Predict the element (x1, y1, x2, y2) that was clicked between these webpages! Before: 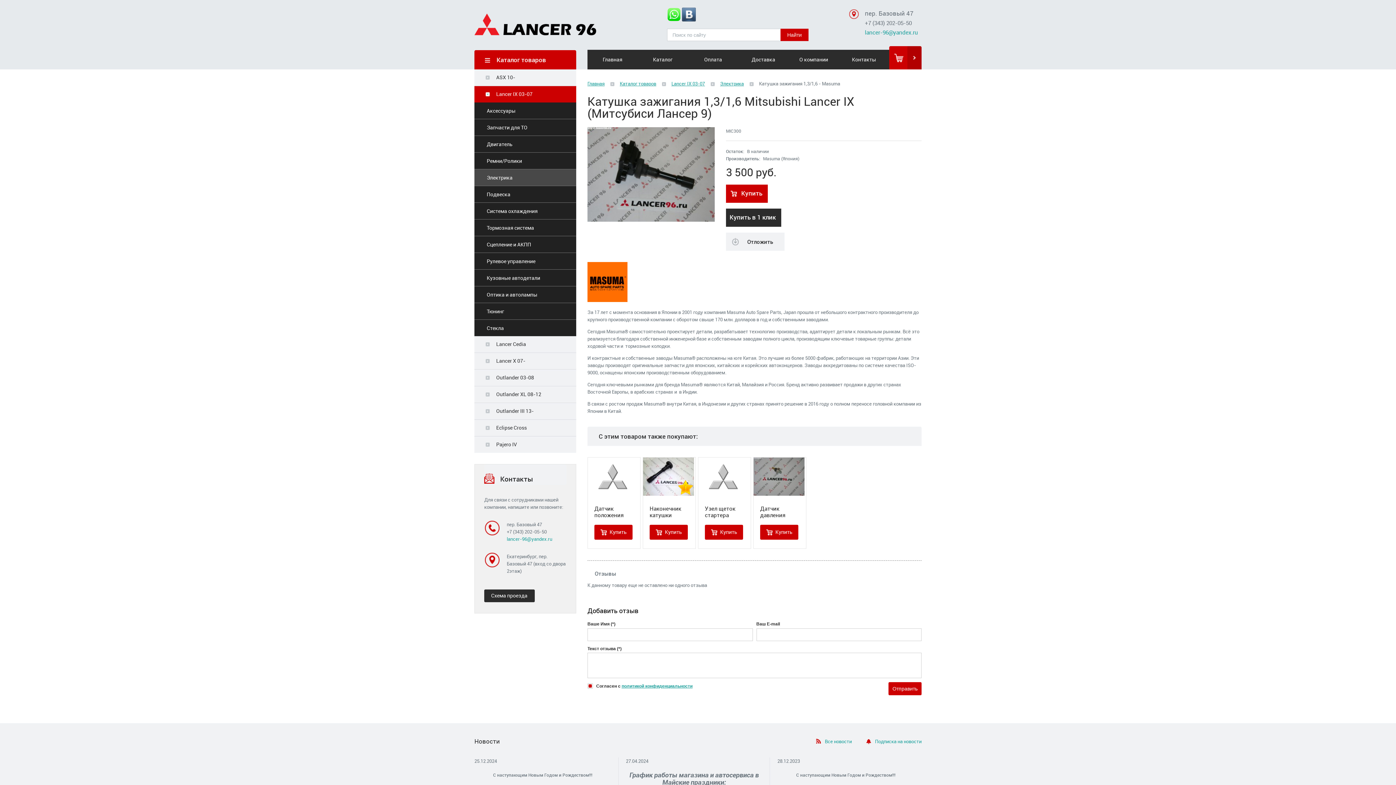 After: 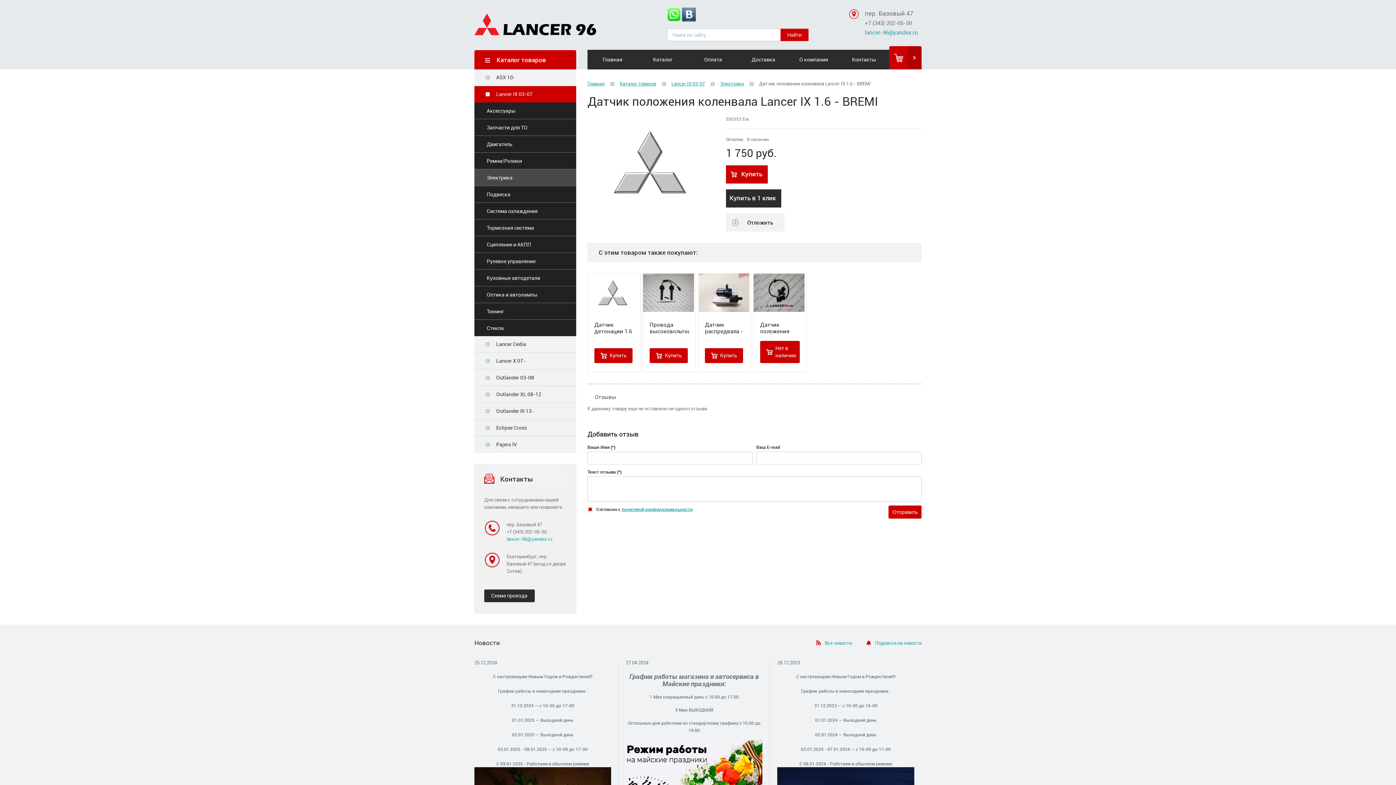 Action: bbox: (588, 457, 638, 495)